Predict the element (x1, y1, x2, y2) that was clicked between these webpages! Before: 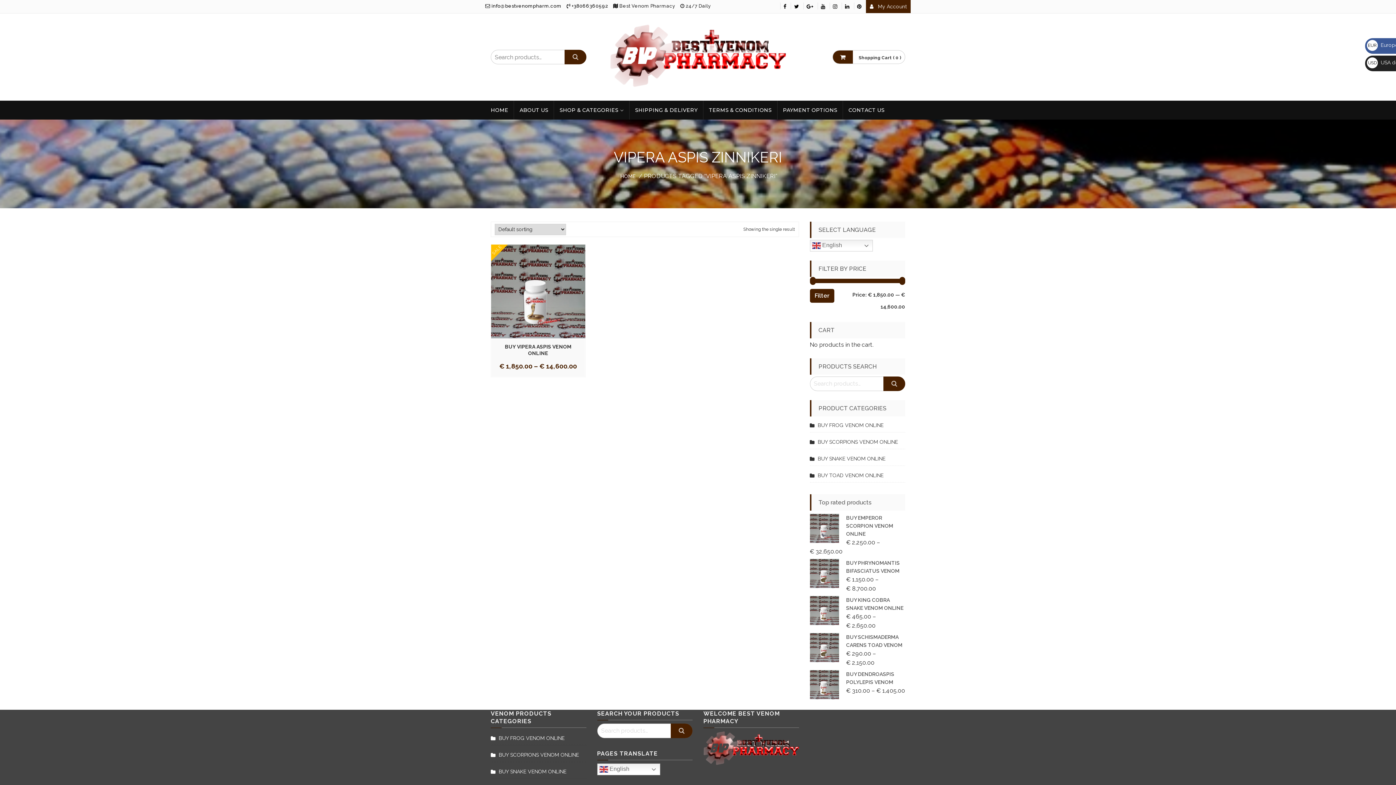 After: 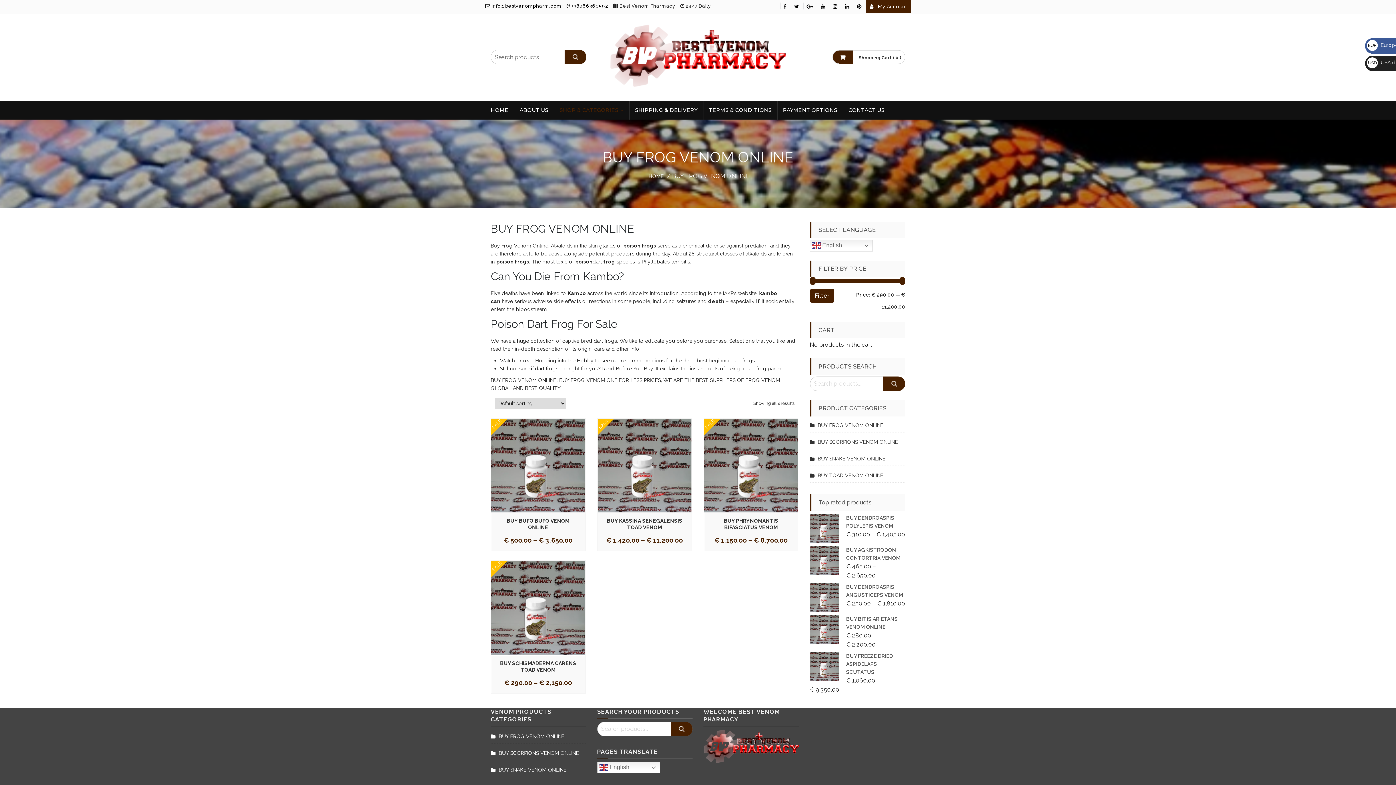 Action: label: BUY FROG VENOM ONLINE bbox: (810, 421, 883, 429)